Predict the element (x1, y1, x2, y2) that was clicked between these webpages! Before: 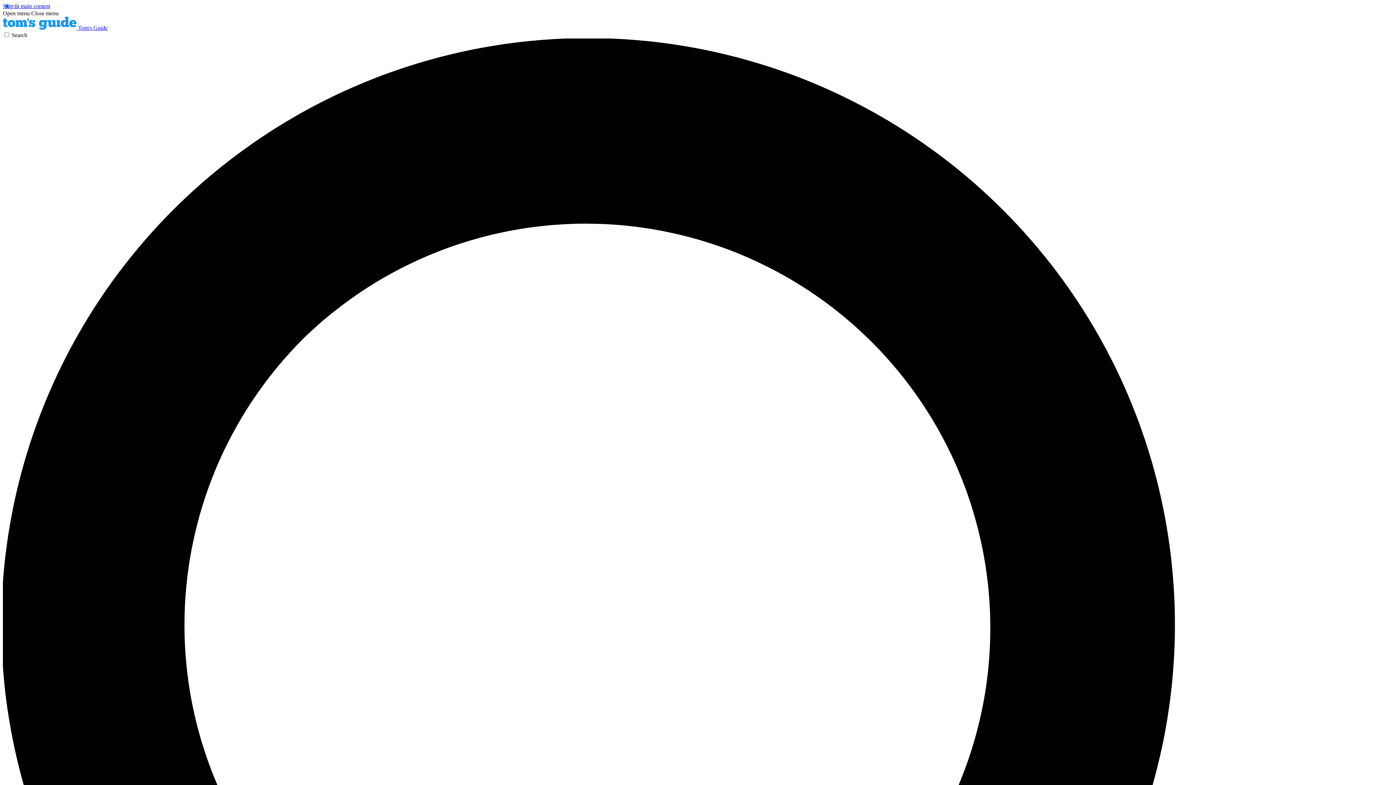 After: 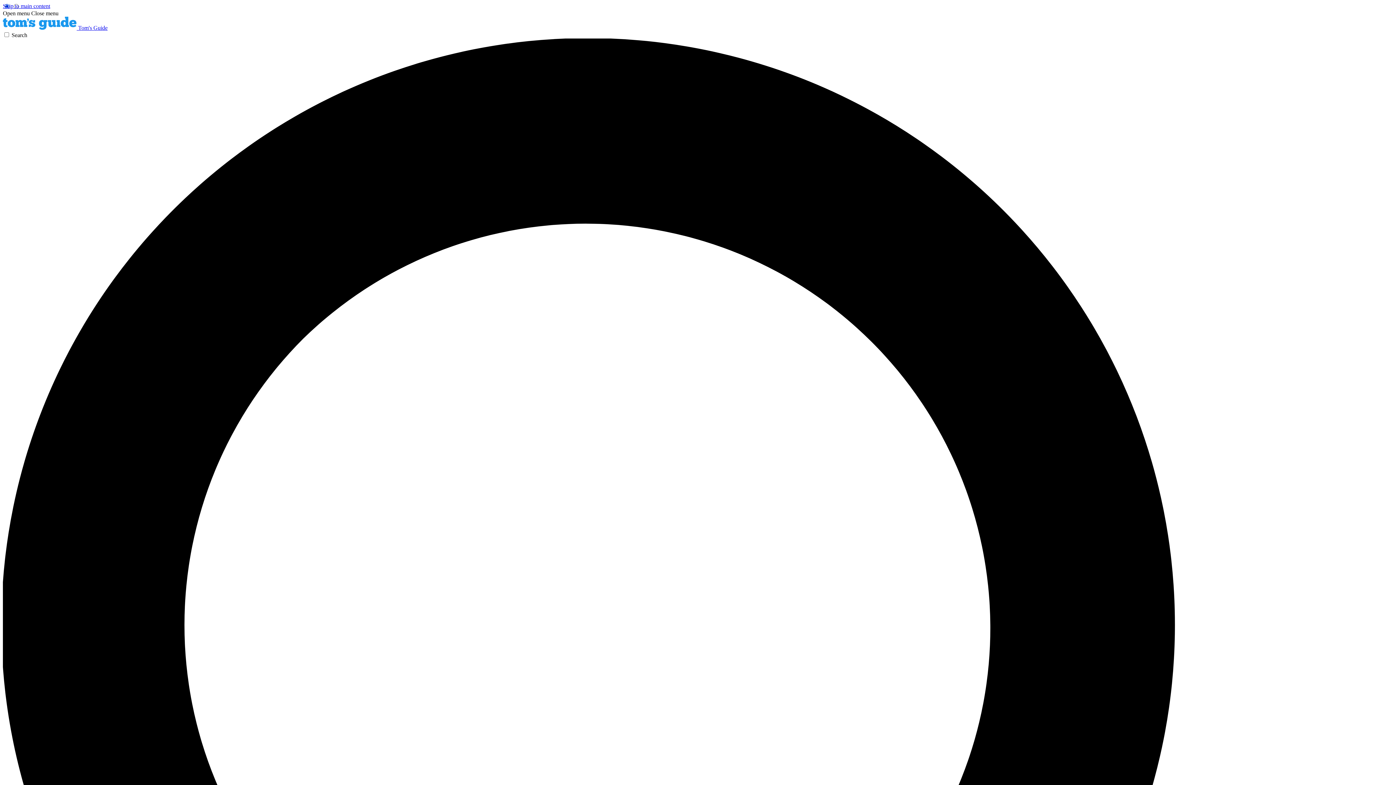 Action: bbox: (31, 10, 58, 16) label: Close menu